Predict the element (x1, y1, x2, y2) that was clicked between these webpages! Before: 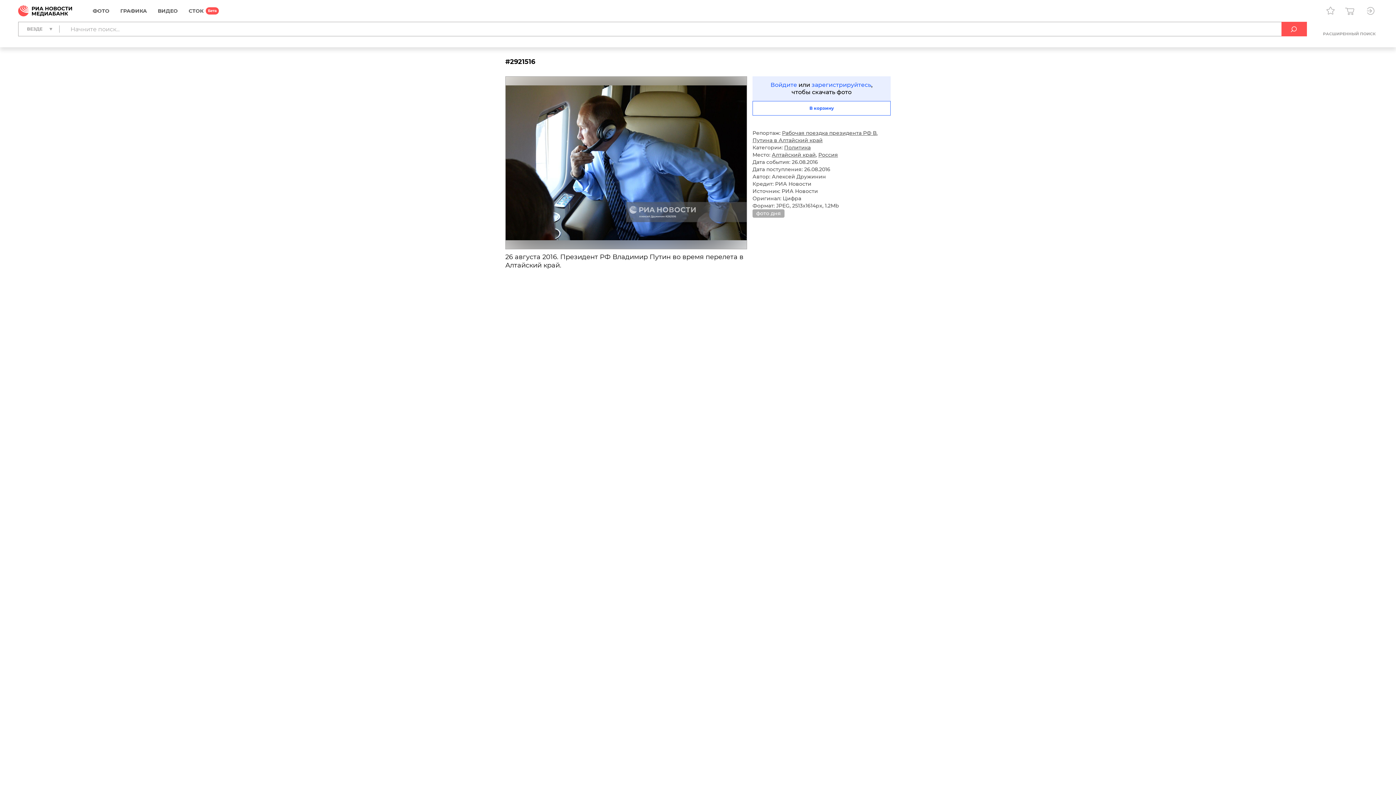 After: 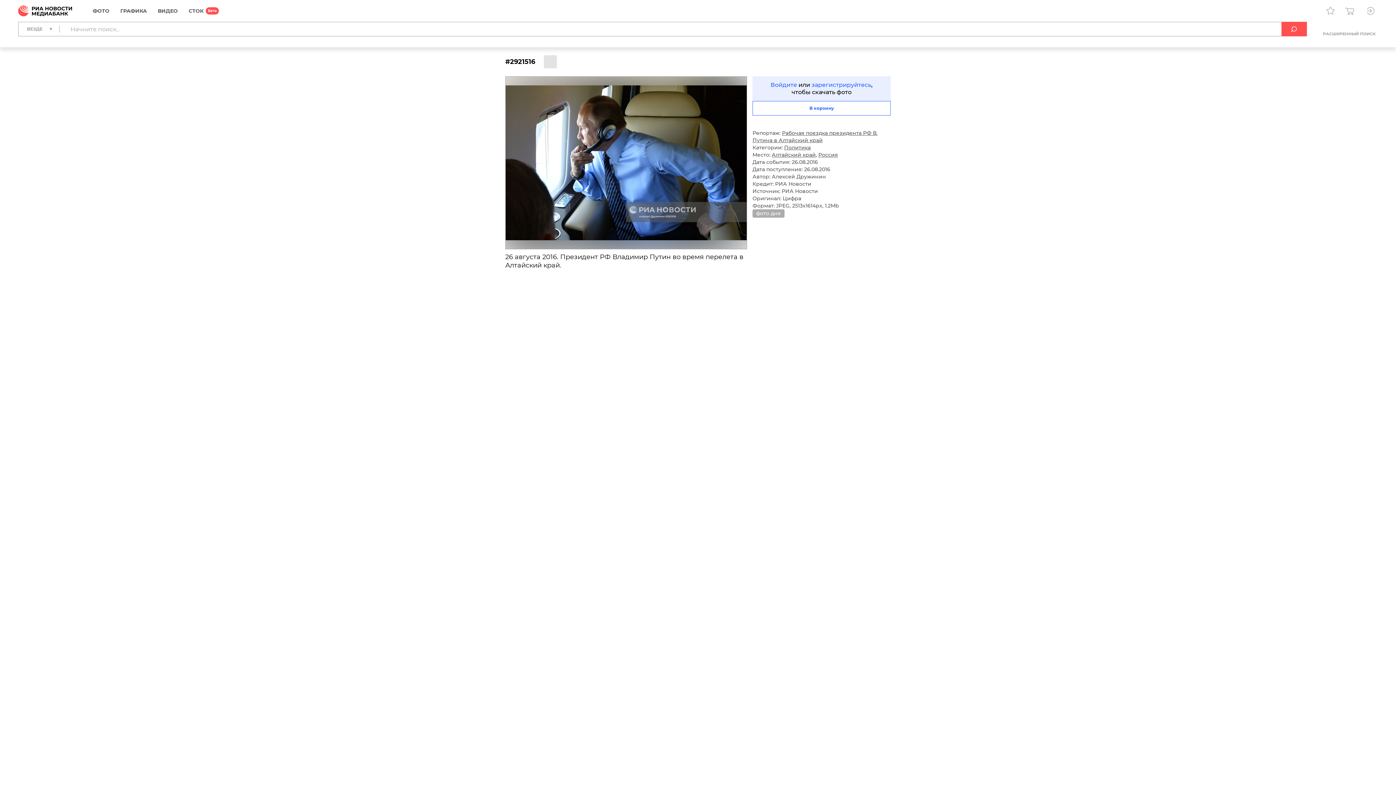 Action: bbox: (544, 55, 557, 68)